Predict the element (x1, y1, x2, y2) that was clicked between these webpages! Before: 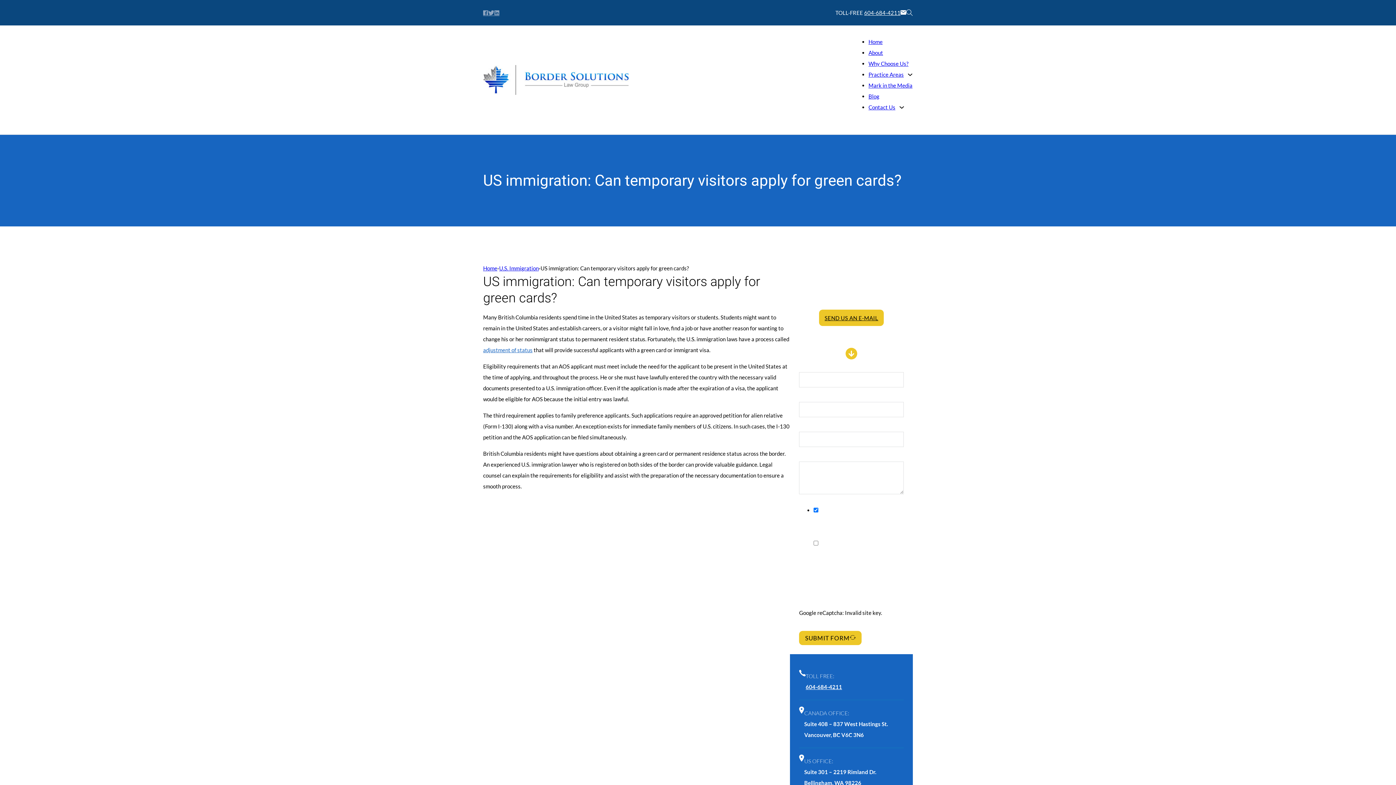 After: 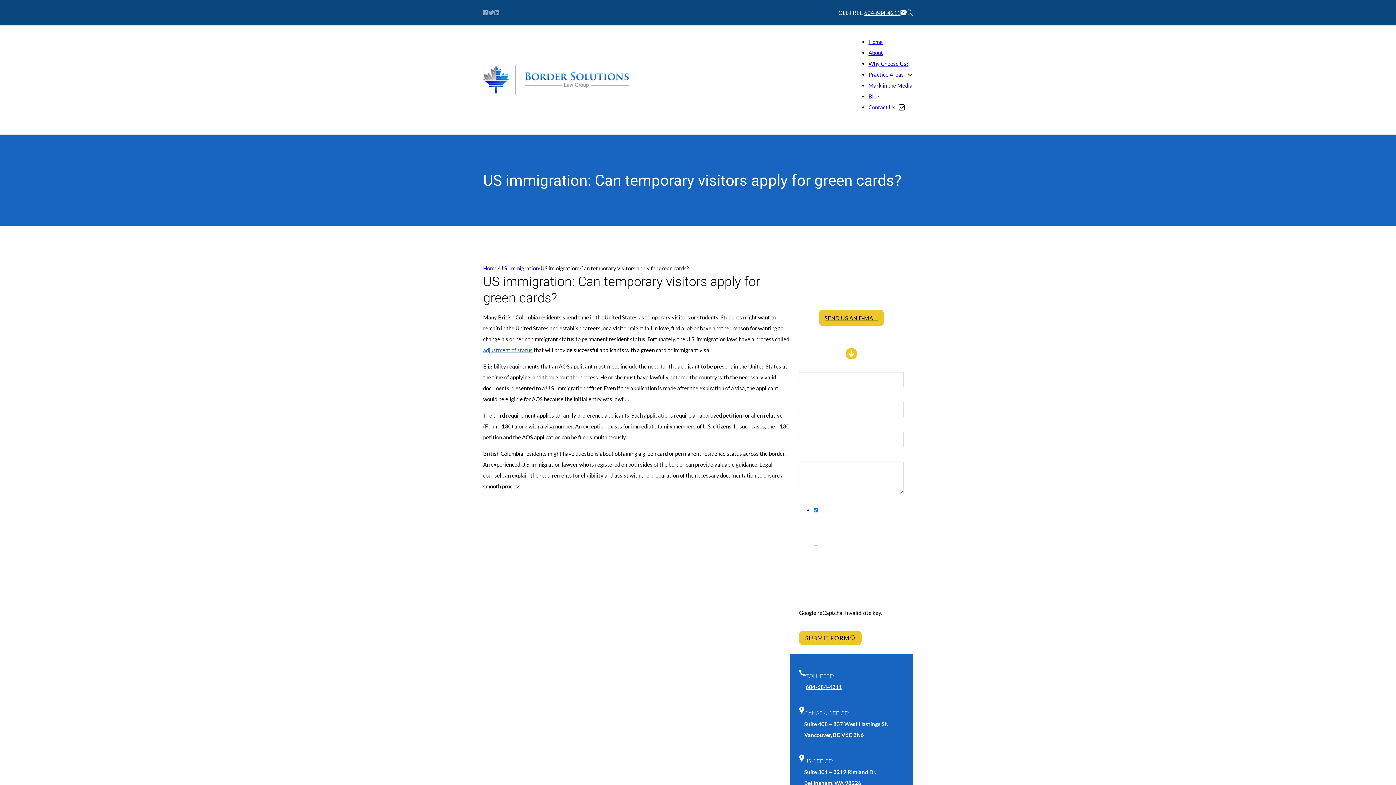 Action: label: Contact Us Sub menu bbox: (899, 104, 904, 110)